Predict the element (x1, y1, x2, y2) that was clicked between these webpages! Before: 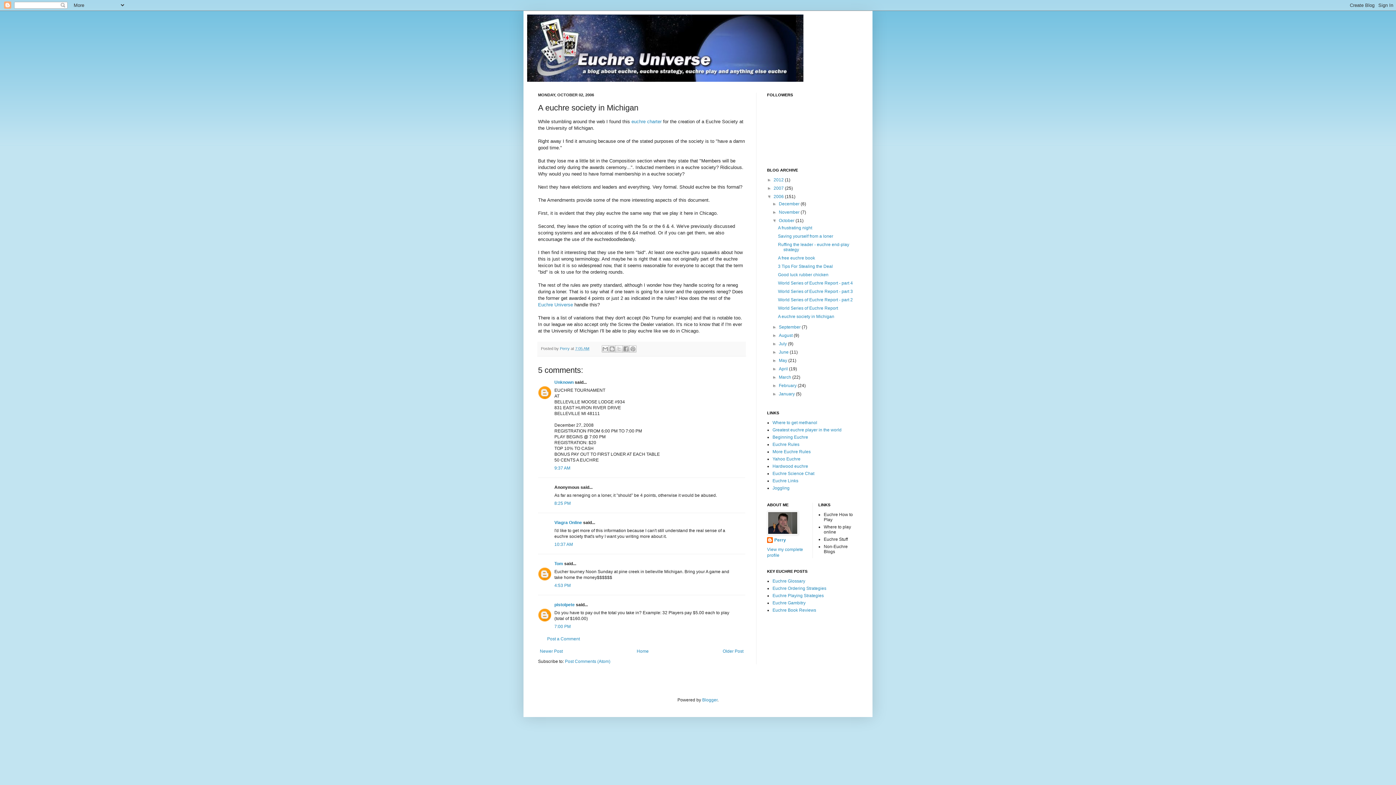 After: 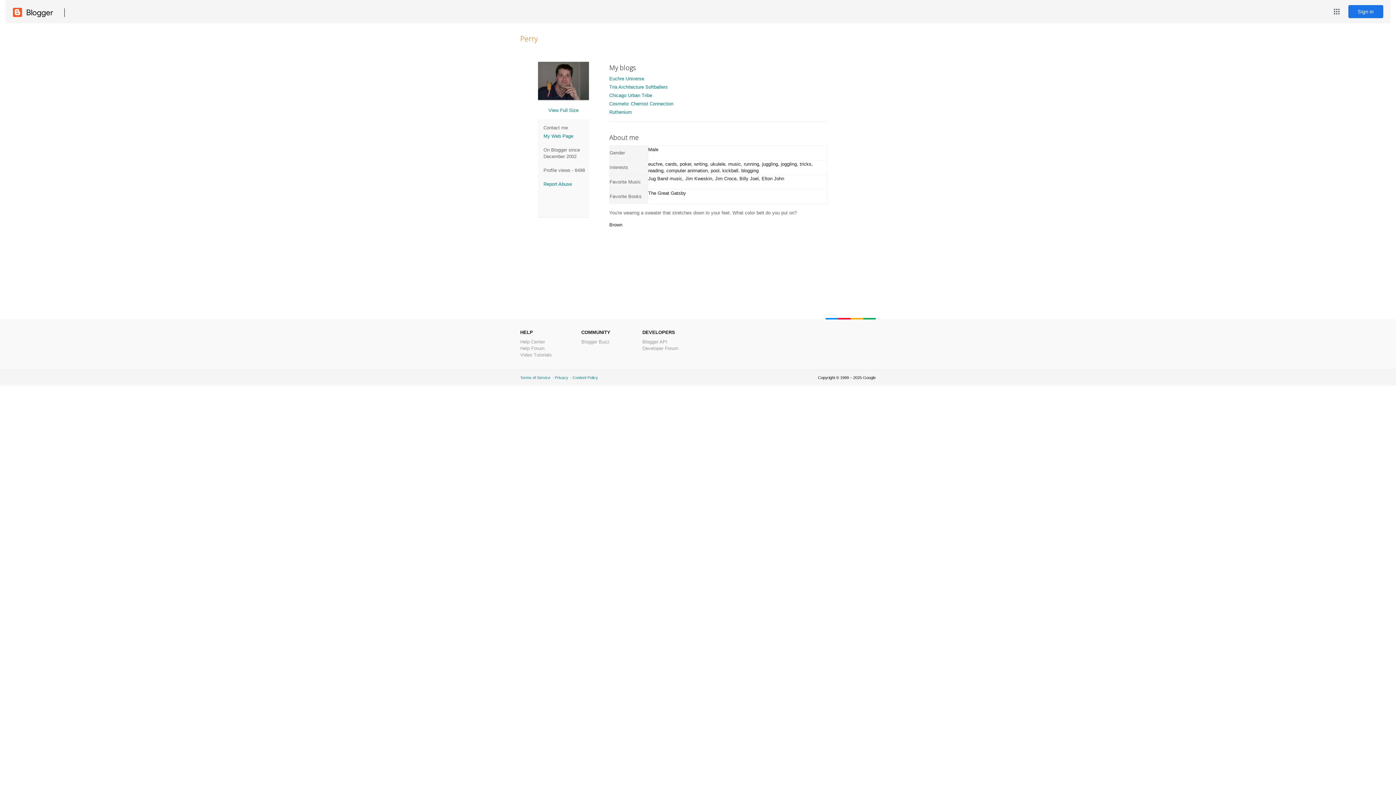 Action: bbox: (560, 346, 570, 350) label: Perry 